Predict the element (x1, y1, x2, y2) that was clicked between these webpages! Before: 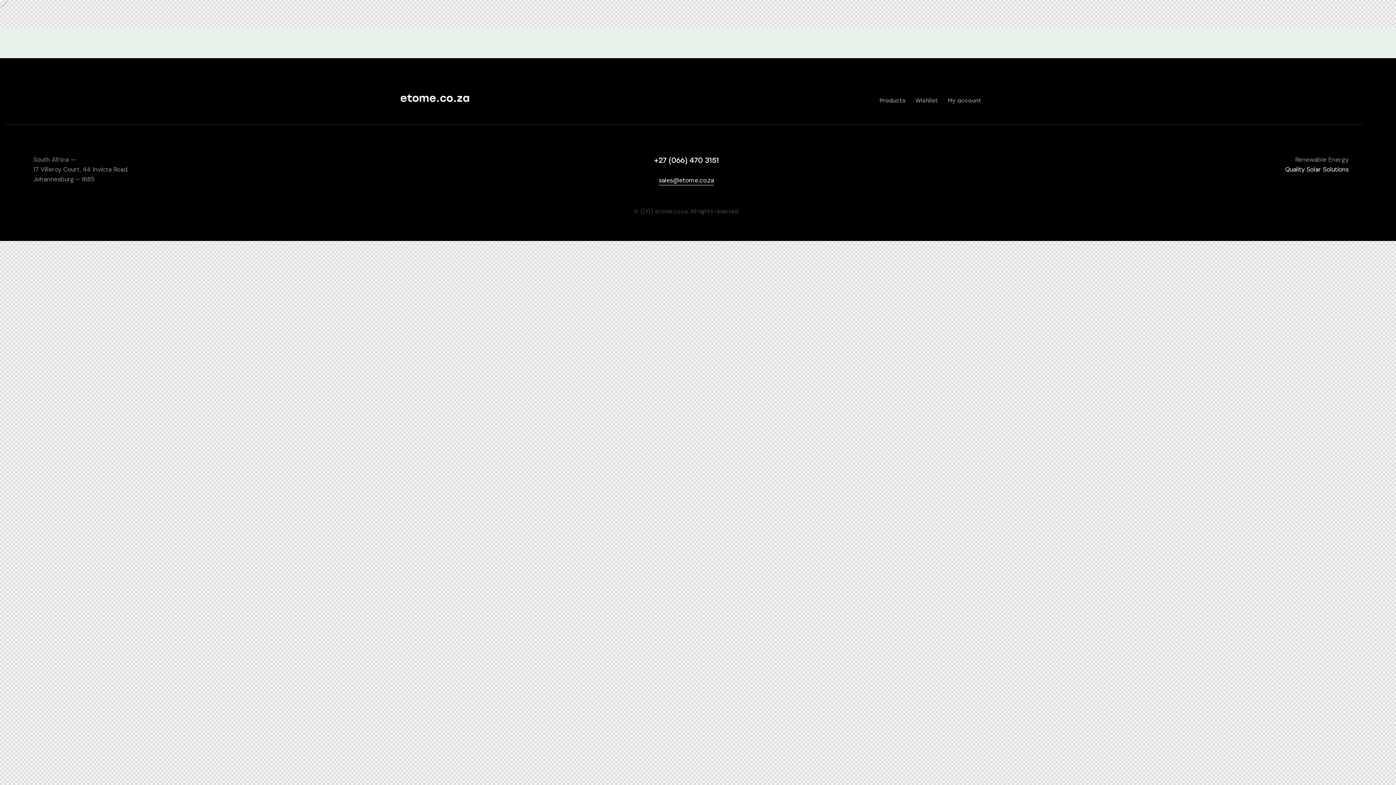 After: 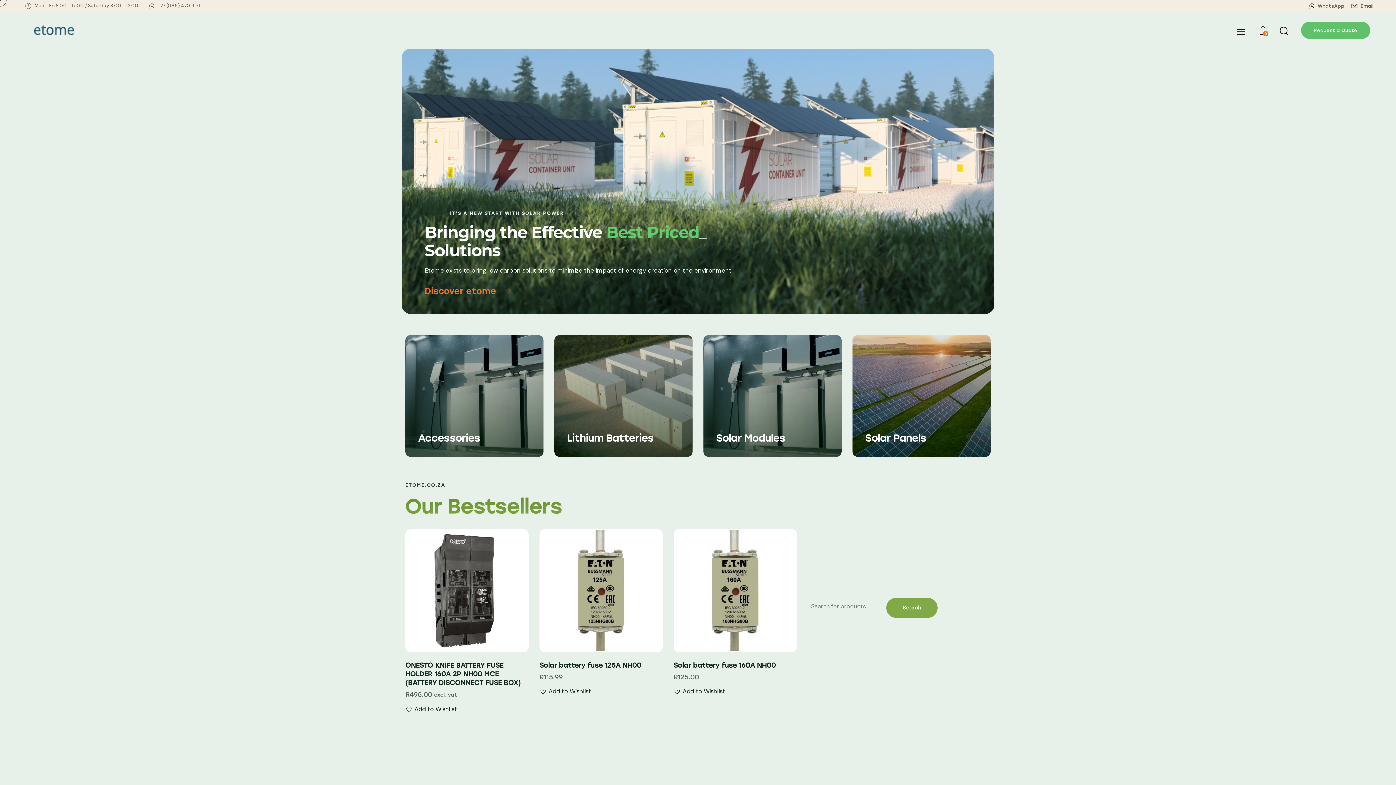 Action: bbox: (400, 91, 469, 104) label: etome.co.za